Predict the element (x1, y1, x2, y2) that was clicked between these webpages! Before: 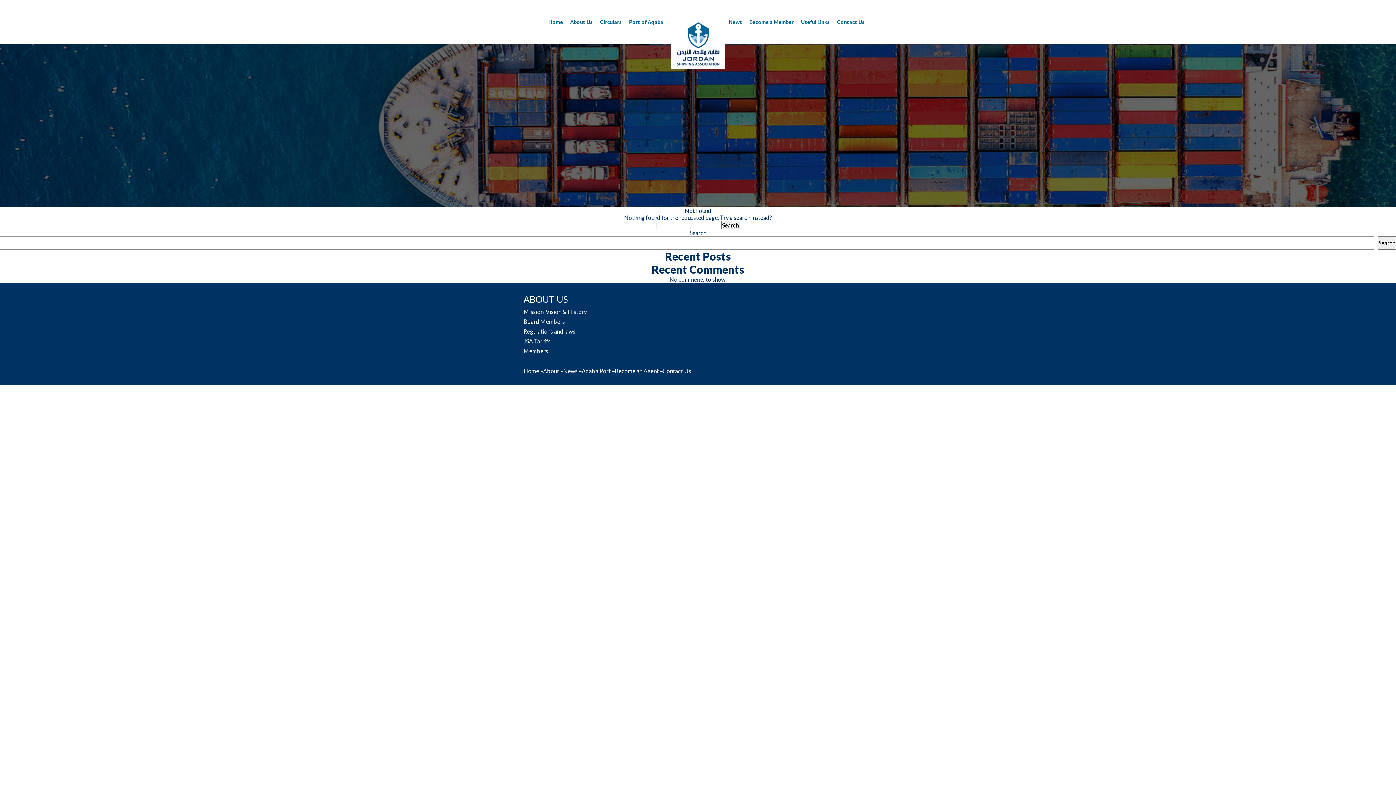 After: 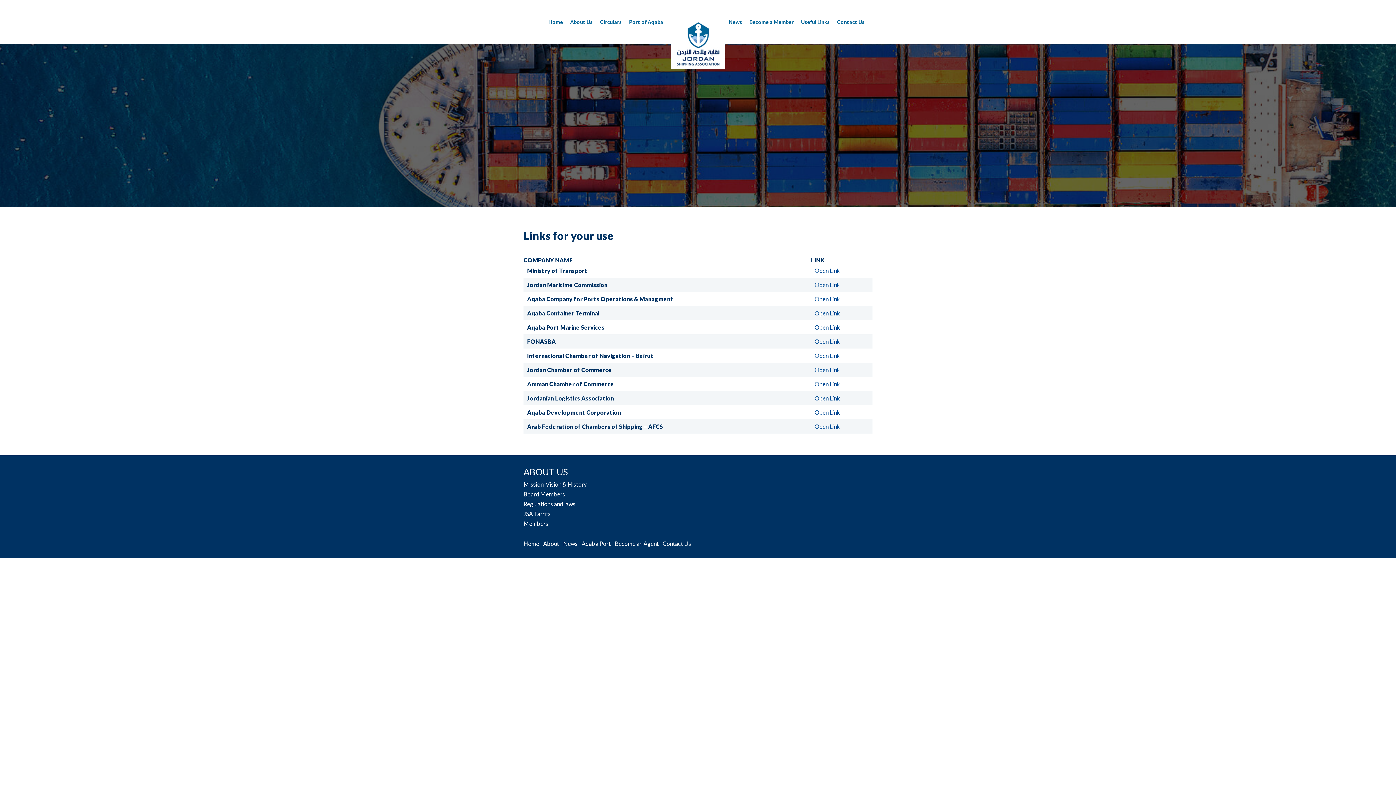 Action: label: Useful Links bbox: (797, 15, 833, 28)